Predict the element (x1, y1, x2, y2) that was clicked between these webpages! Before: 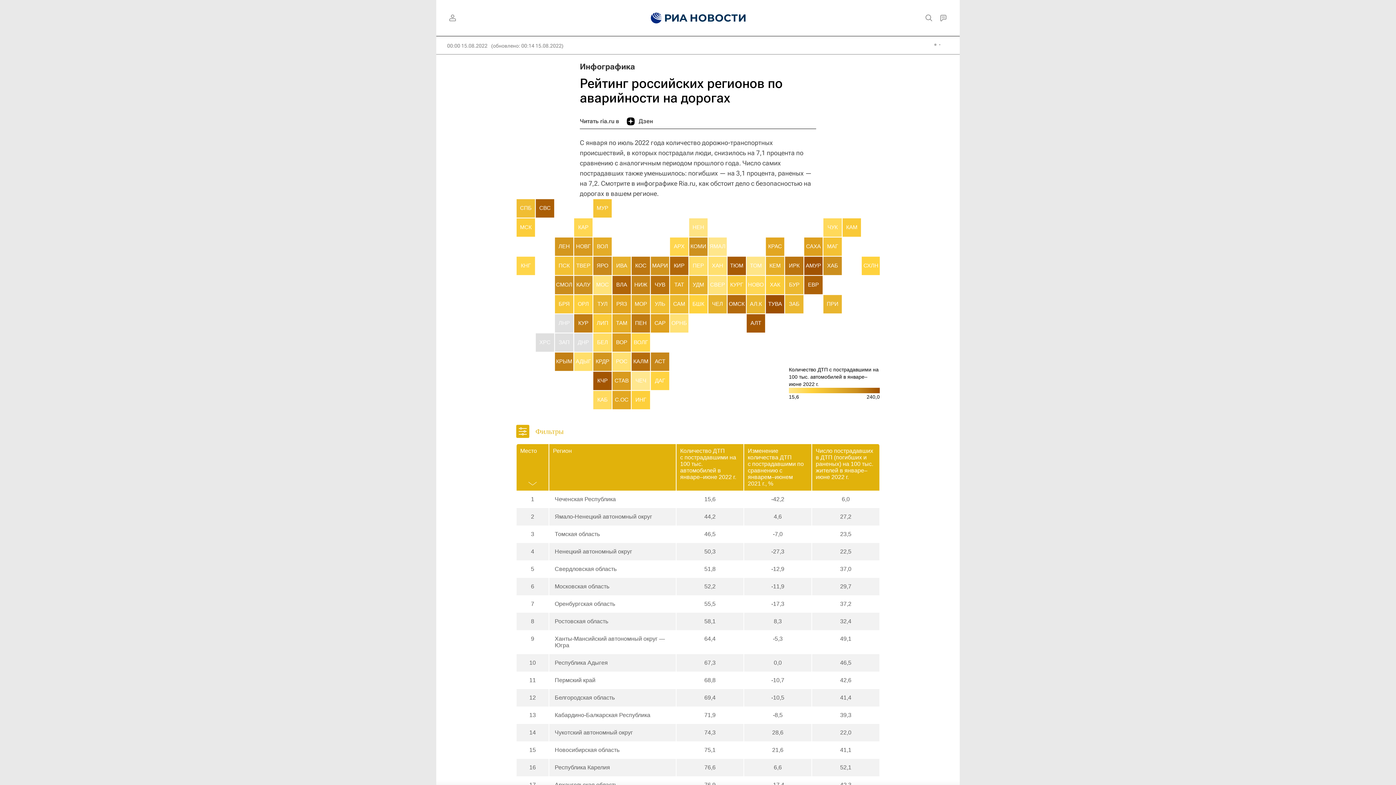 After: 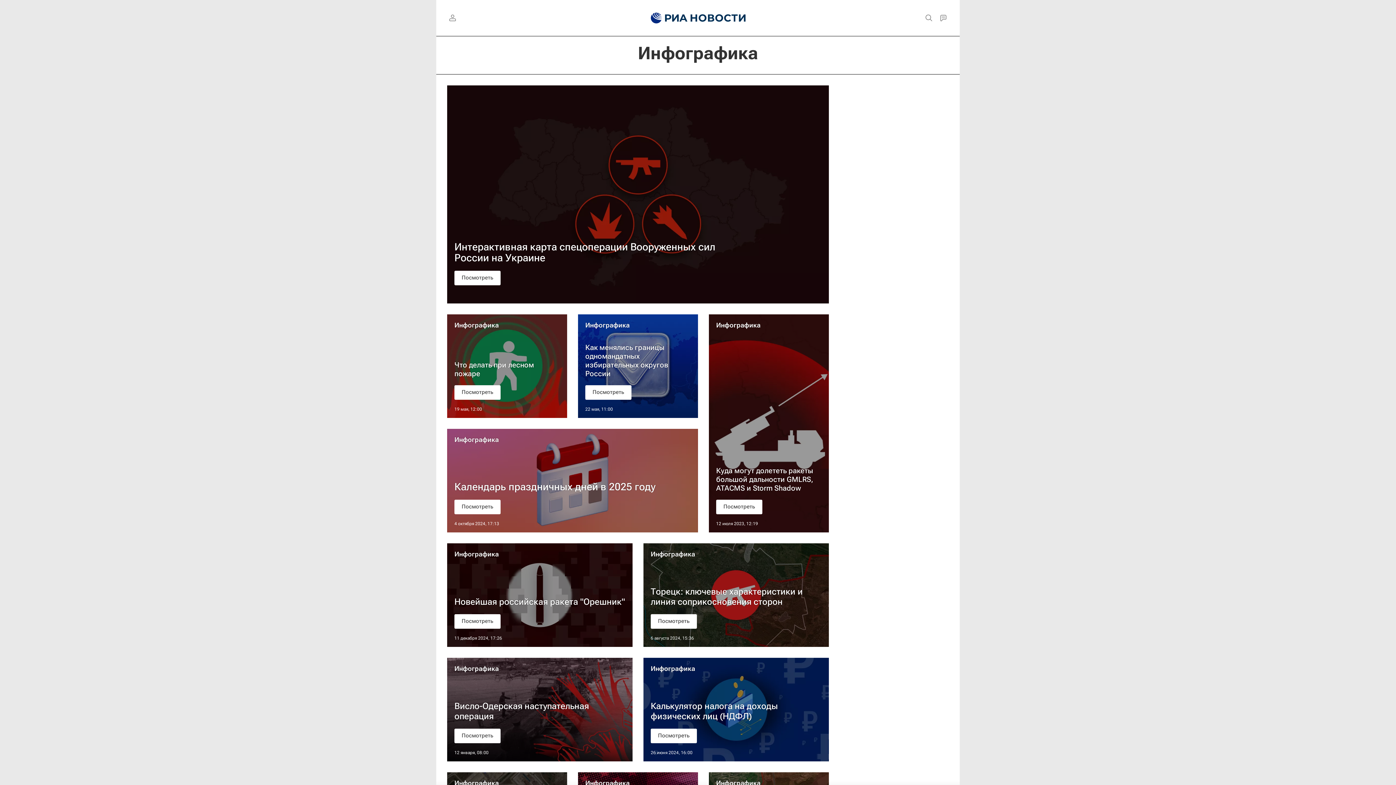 Action: label: Инфографика bbox: (580, 62, 635, 71)